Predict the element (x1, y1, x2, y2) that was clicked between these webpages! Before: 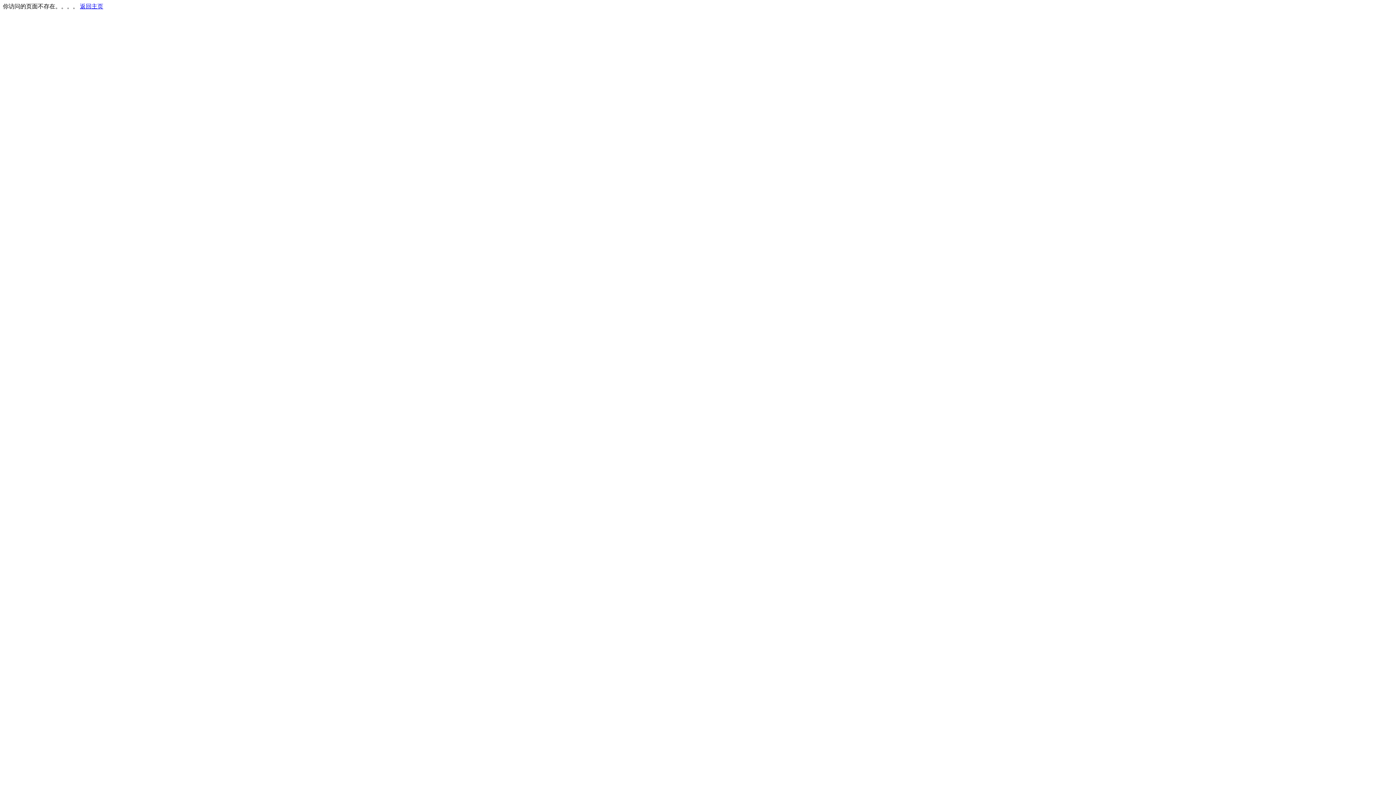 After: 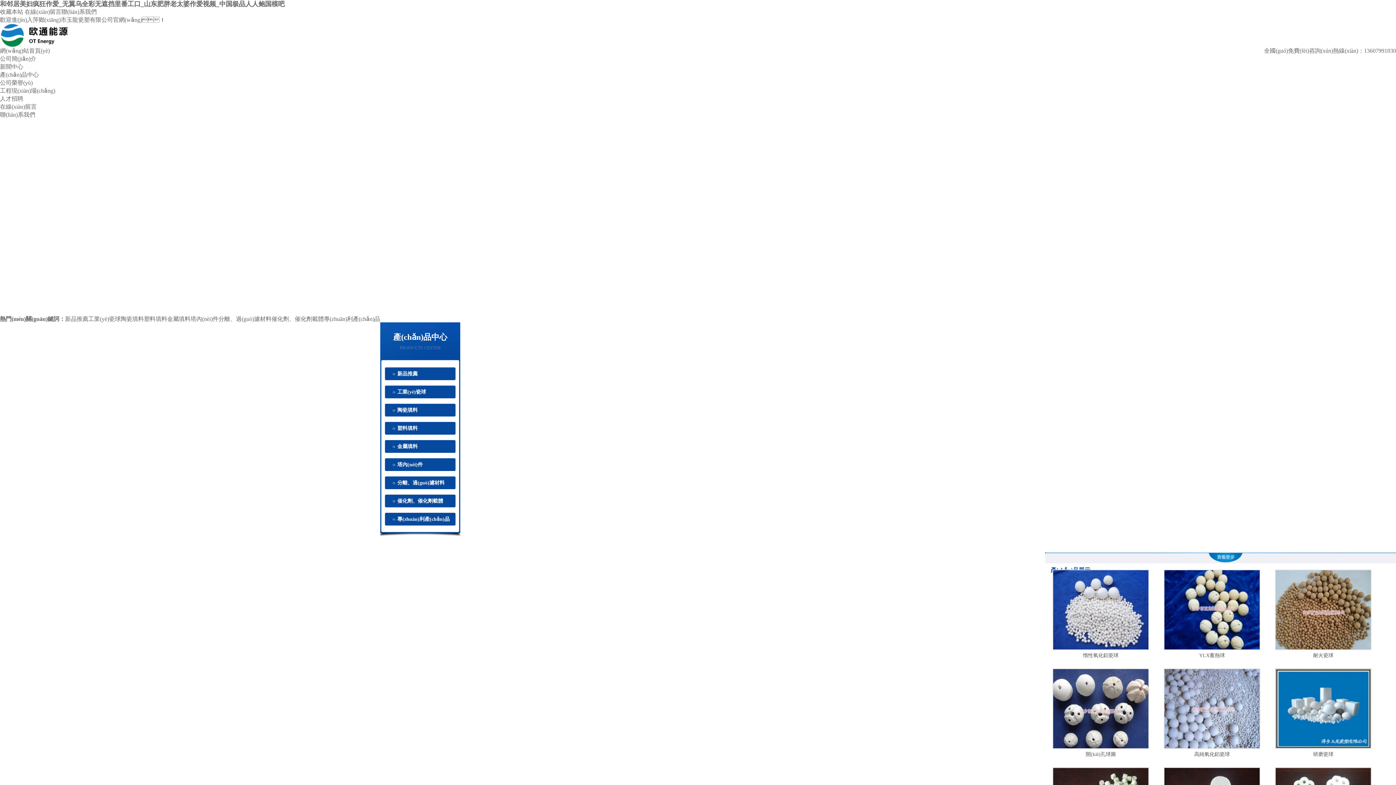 Action: bbox: (80, 3, 103, 9) label: 返回主页